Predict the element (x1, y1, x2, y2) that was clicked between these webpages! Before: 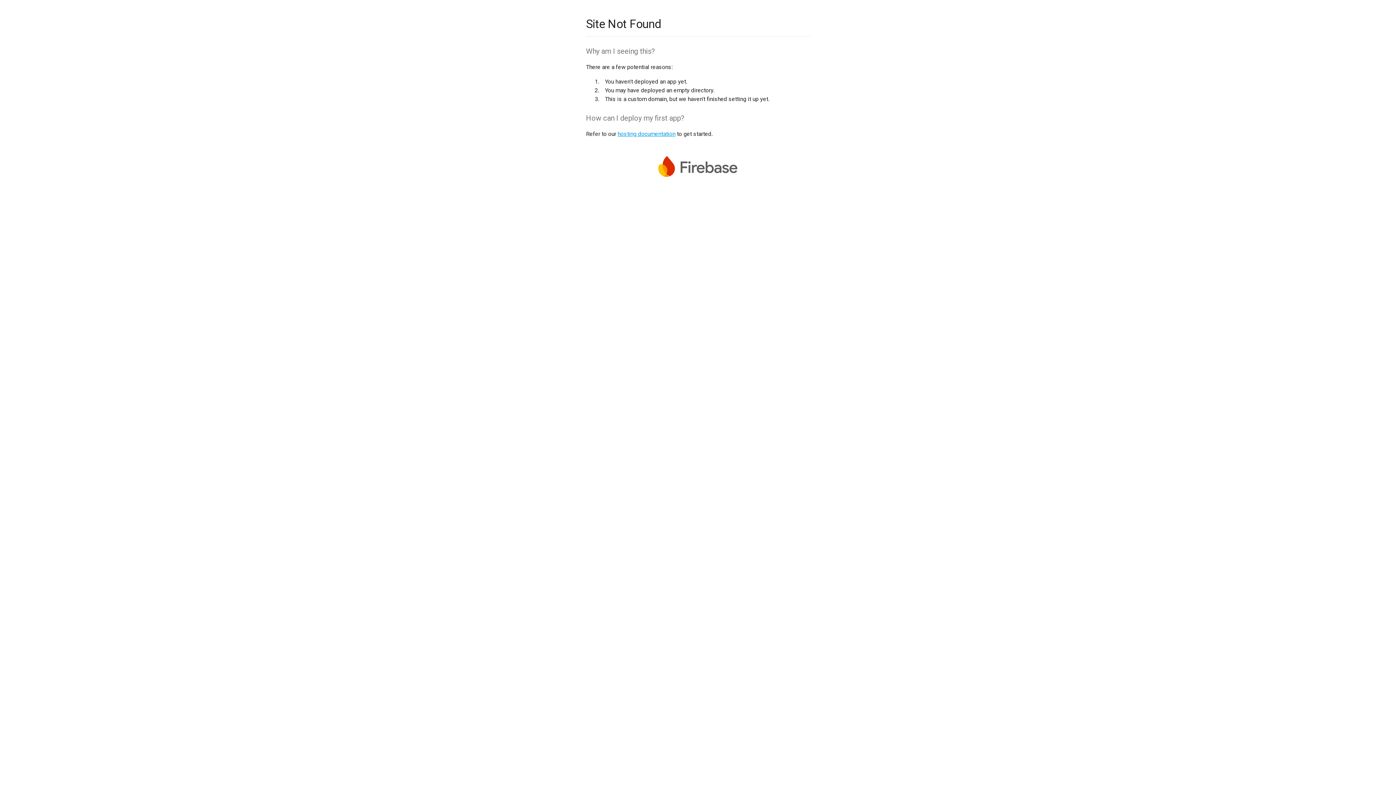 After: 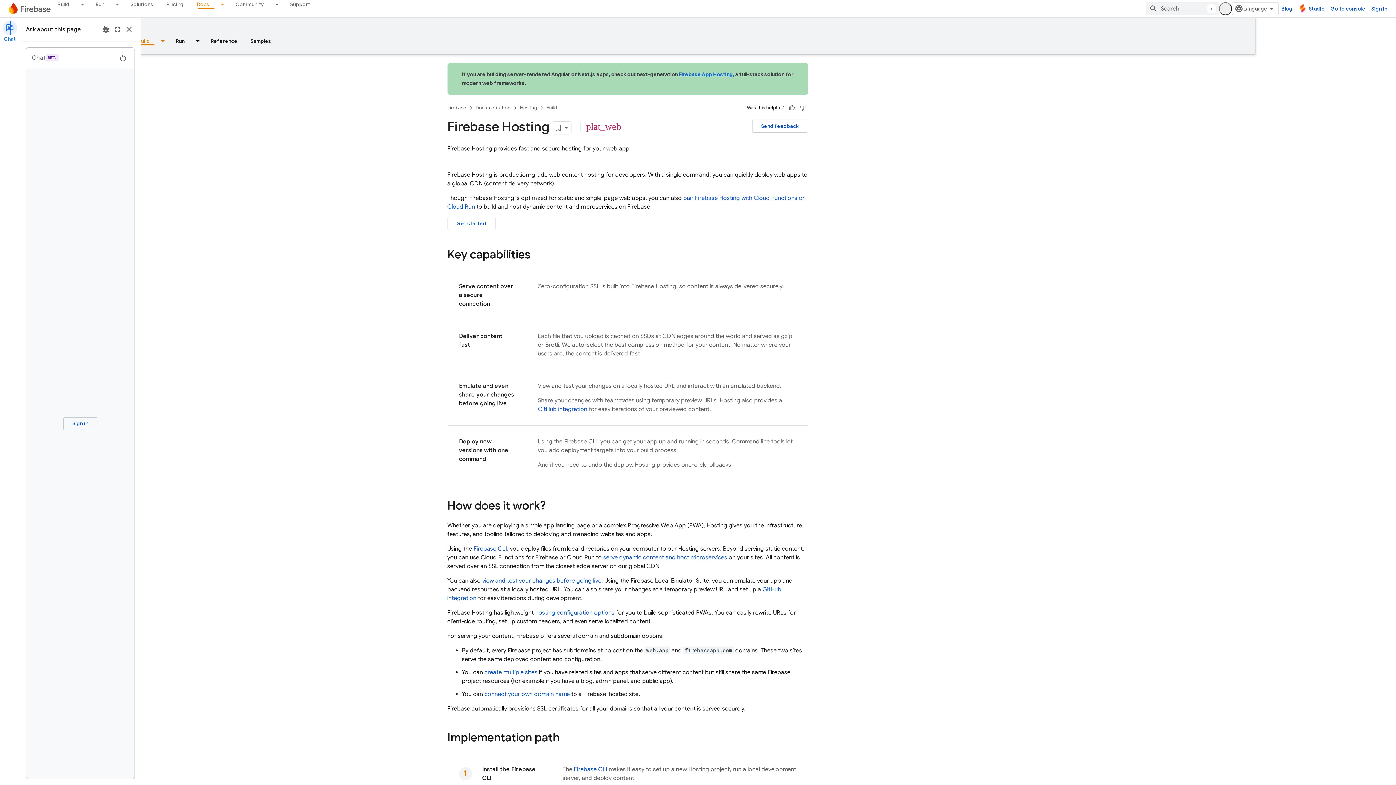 Action: bbox: (617, 130, 675, 137) label: hosting documentation